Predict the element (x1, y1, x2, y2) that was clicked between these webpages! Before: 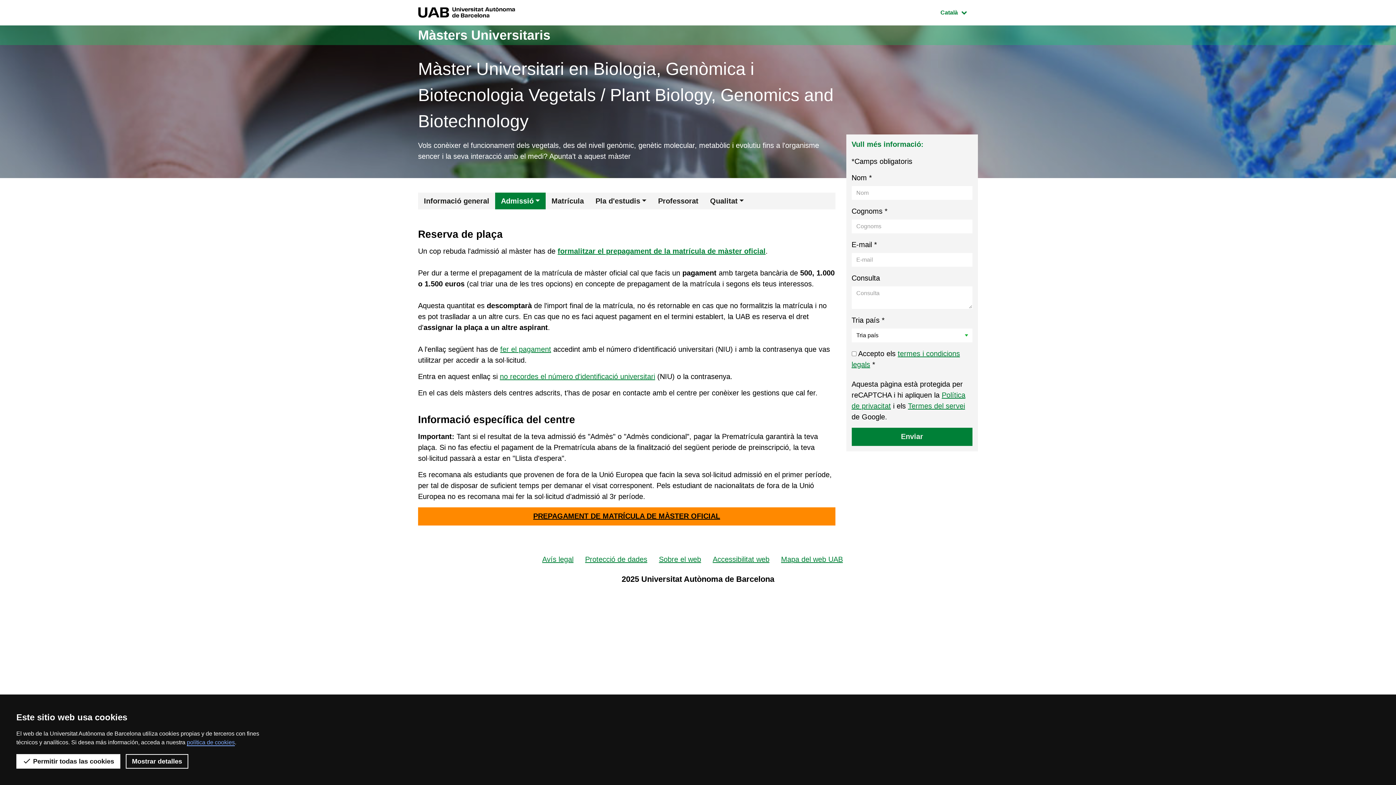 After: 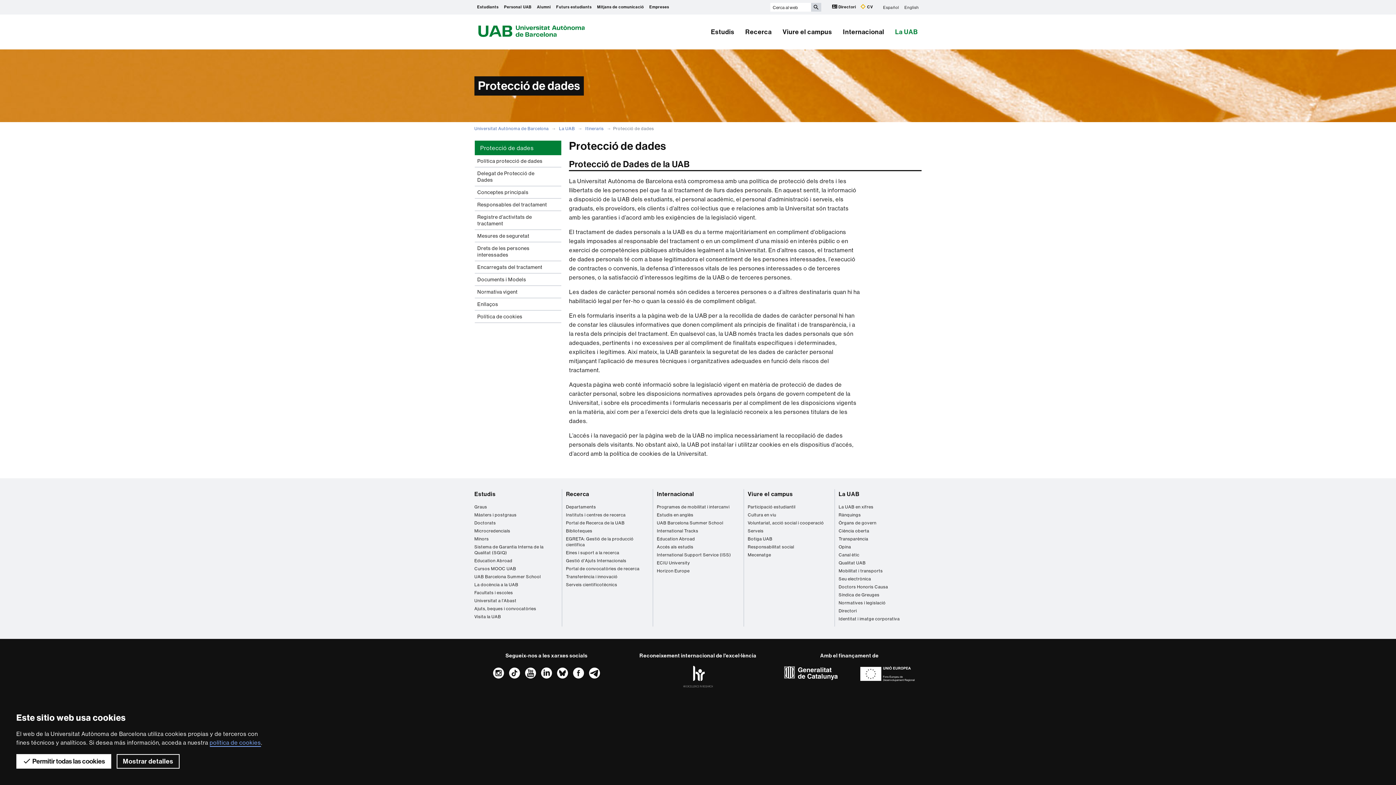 Action: bbox: (579, 551, 653, 568) label: Protecció de dades